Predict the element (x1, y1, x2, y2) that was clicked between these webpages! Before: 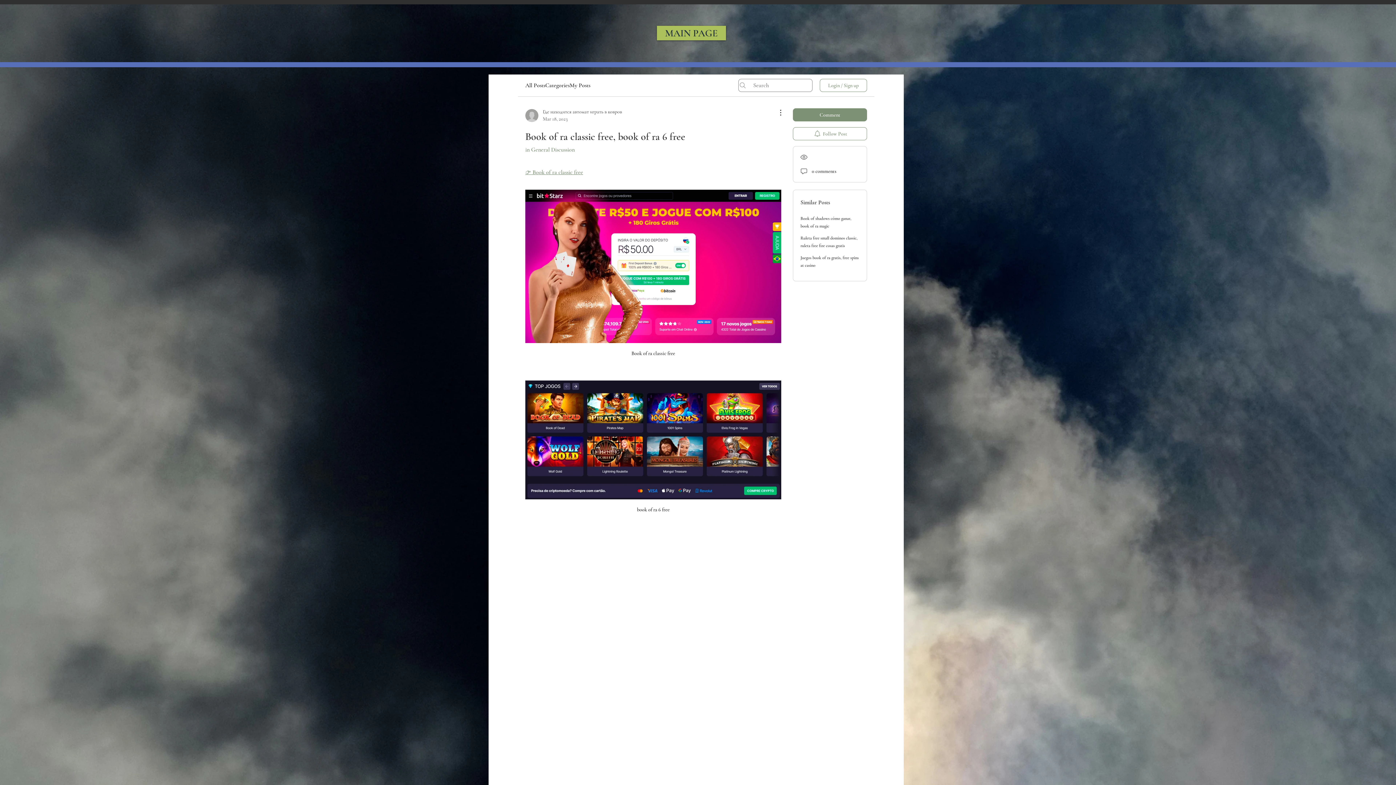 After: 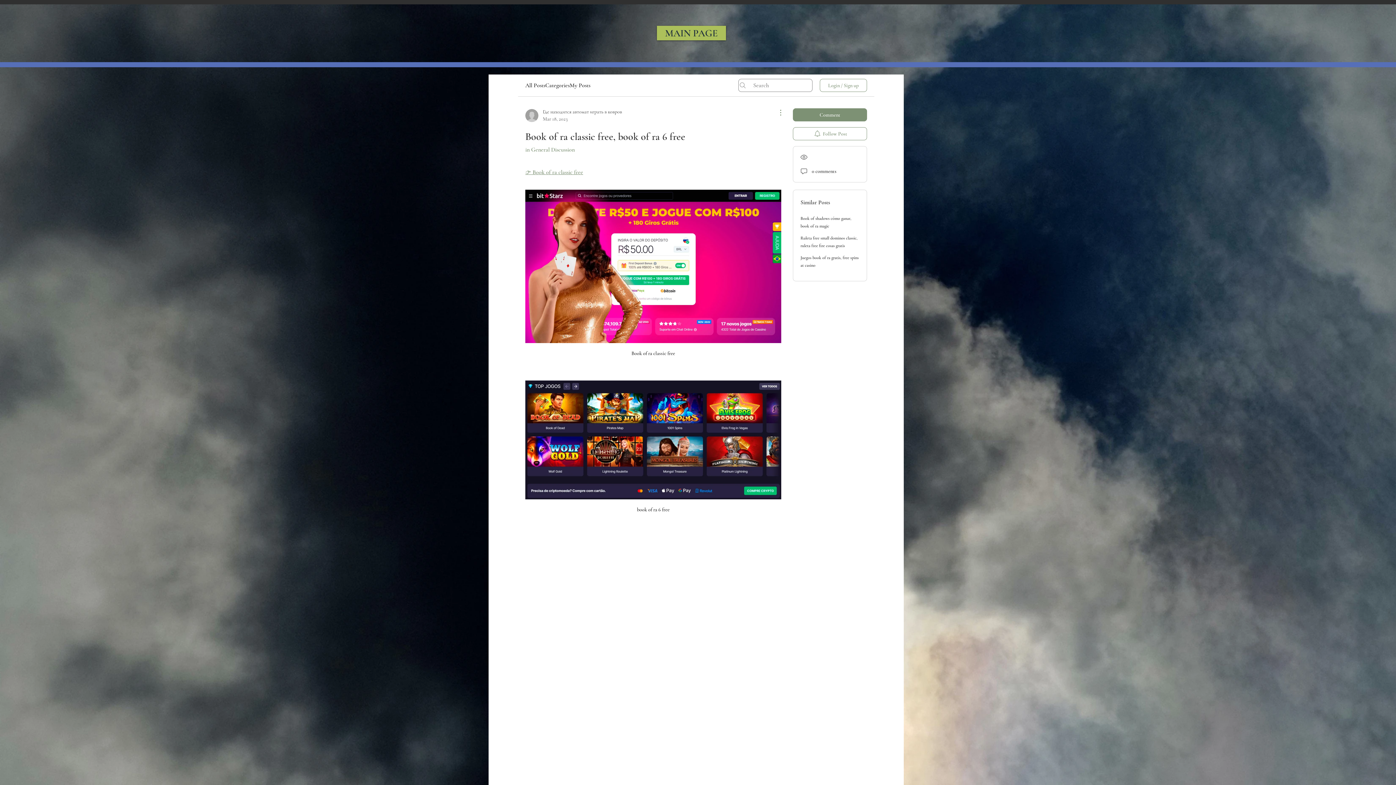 Action: label: More Actions bbox: (772, 108, 781, 117)